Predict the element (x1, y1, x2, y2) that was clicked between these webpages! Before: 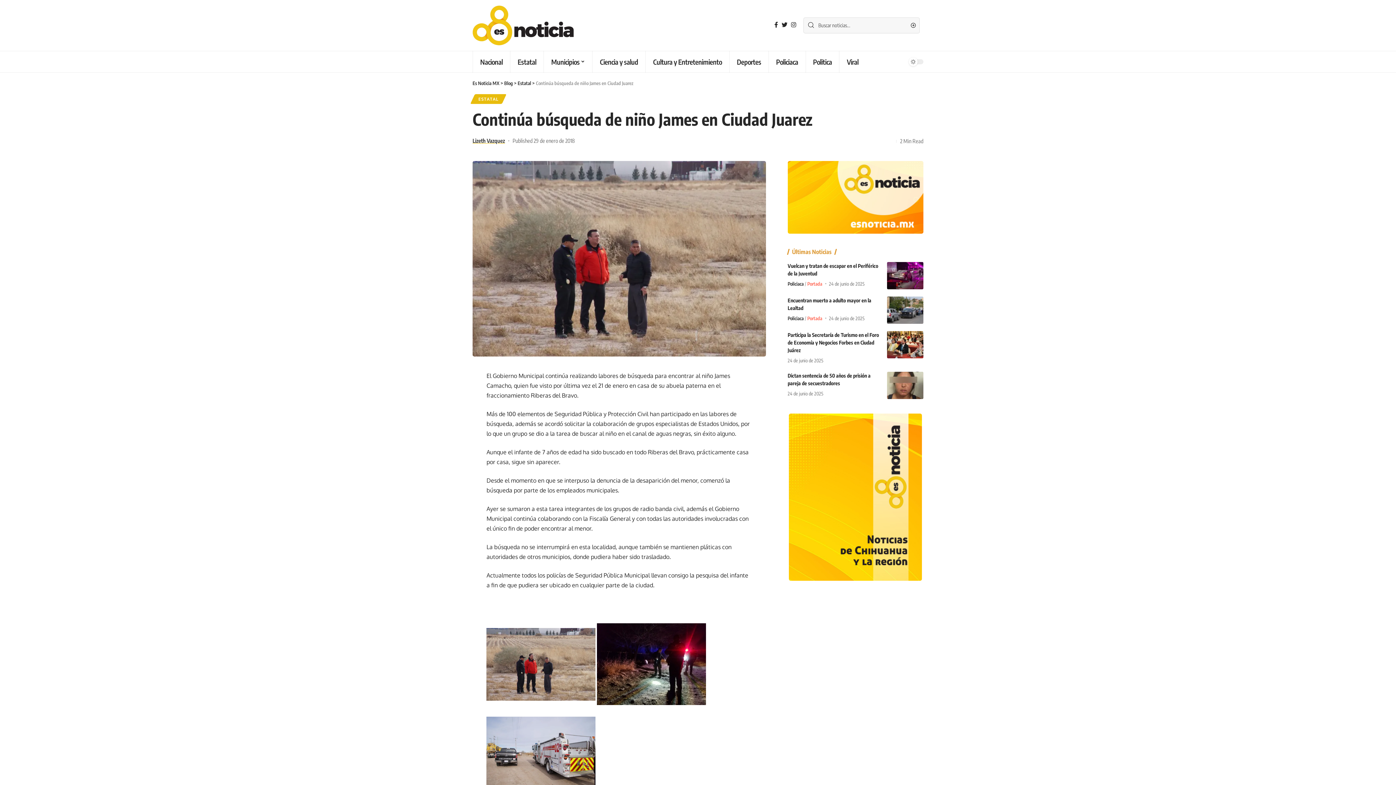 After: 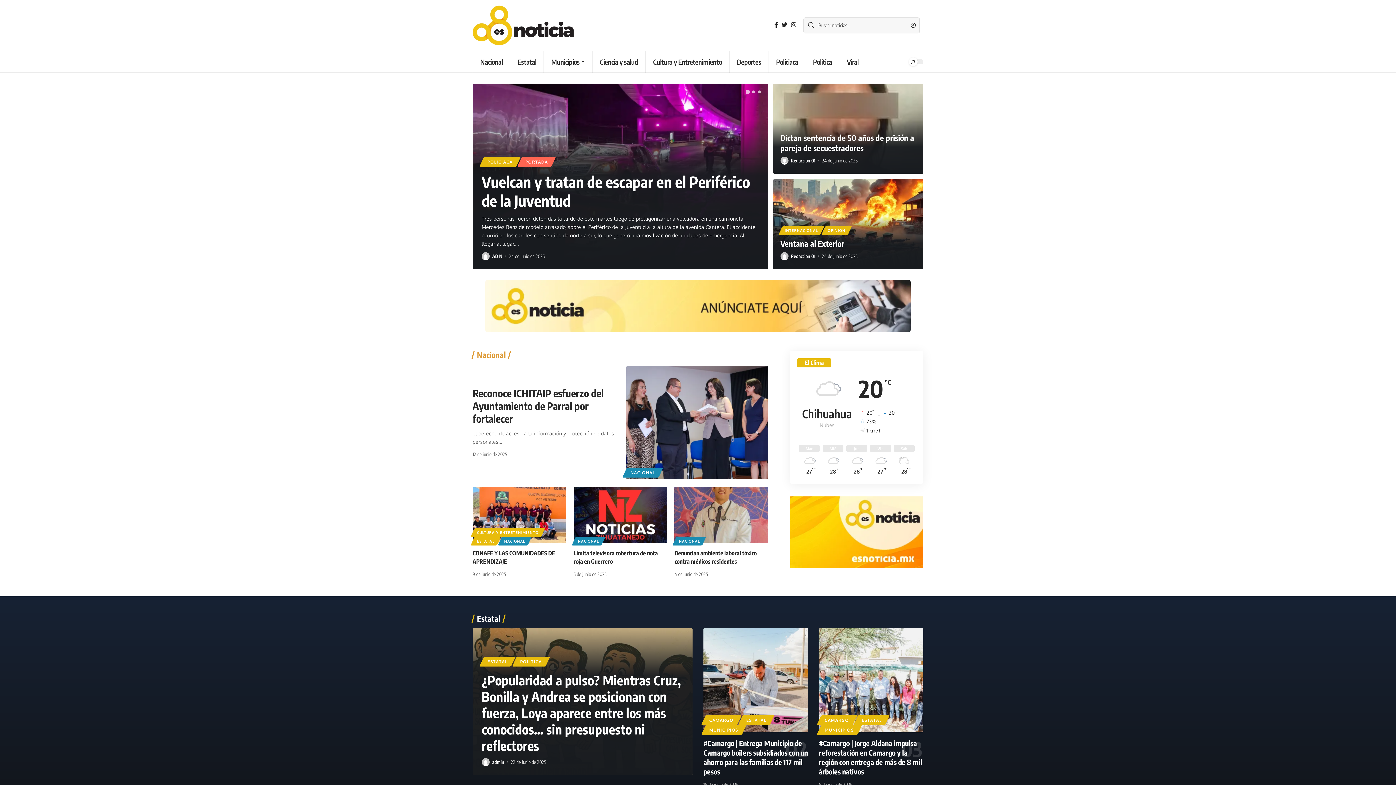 Action: label: Es Noticia MX bbox: (472, 80, 499, 86)